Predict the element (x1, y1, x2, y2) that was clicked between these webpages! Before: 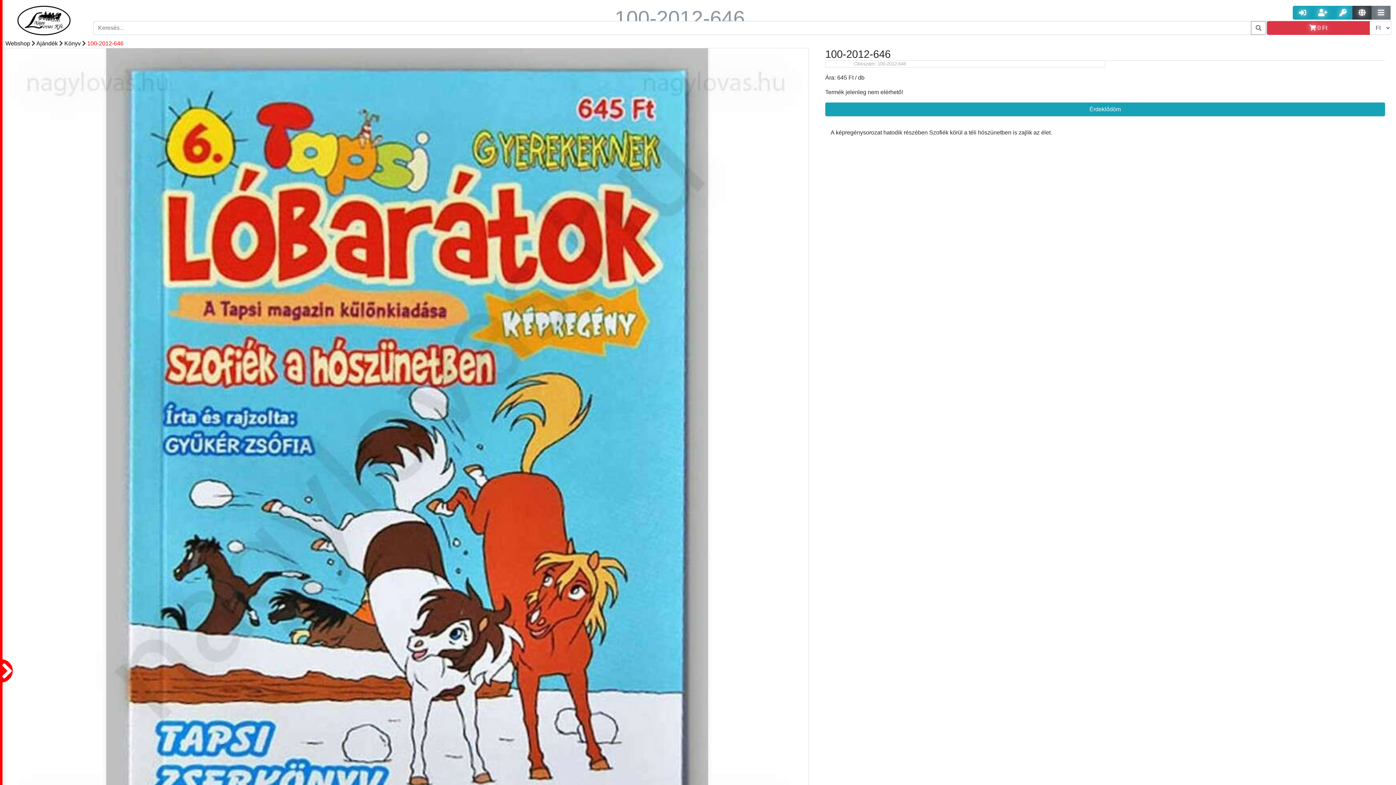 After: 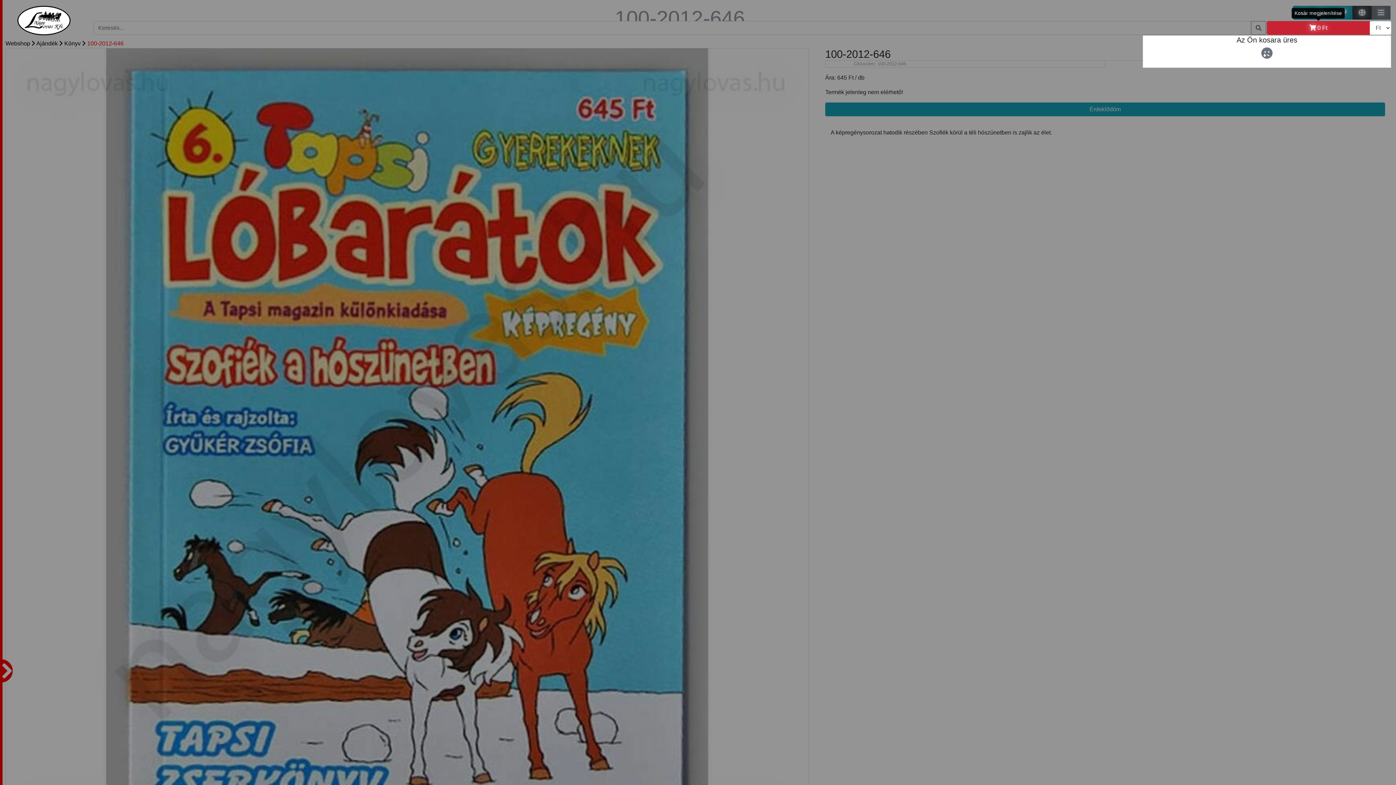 Action: label:  0 Ft bbox: (1267, 21, 1370, 34)